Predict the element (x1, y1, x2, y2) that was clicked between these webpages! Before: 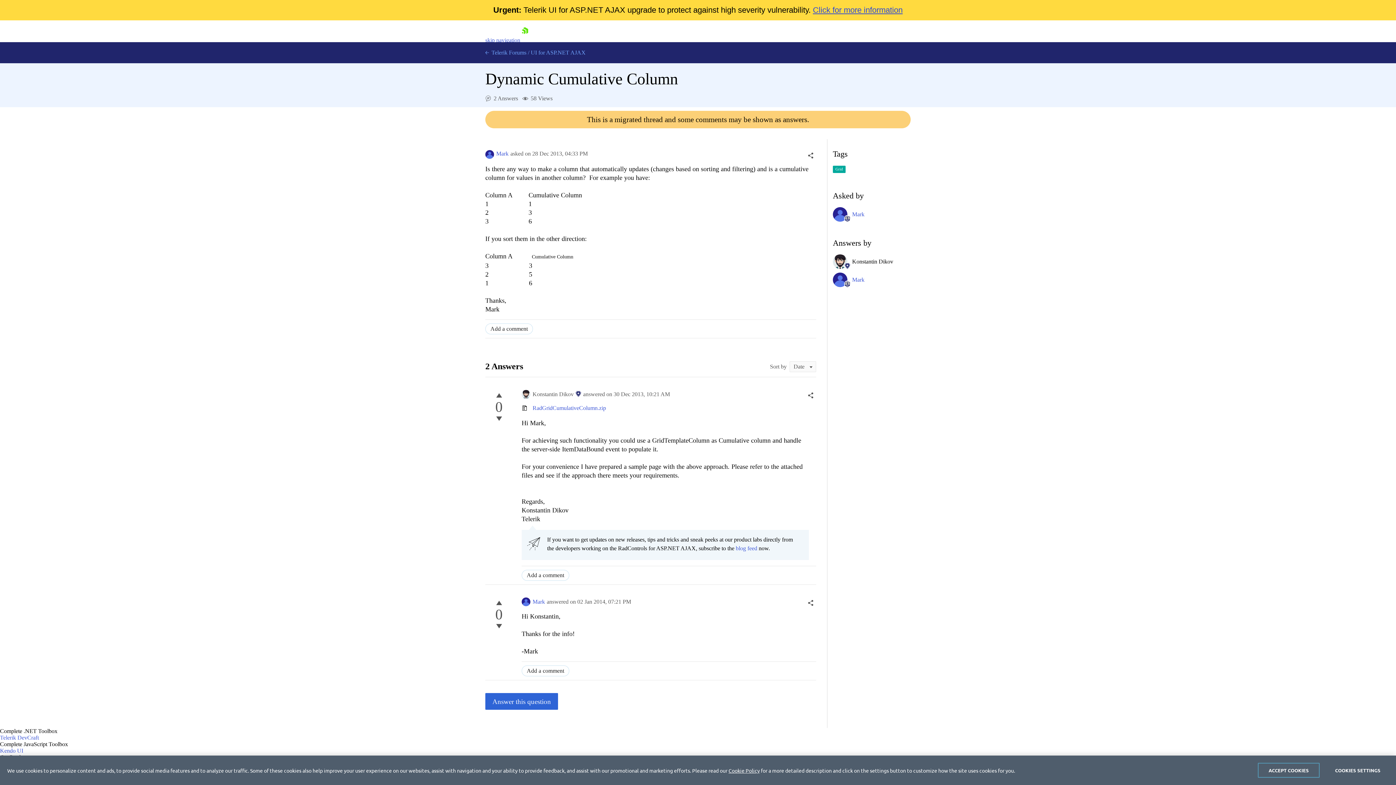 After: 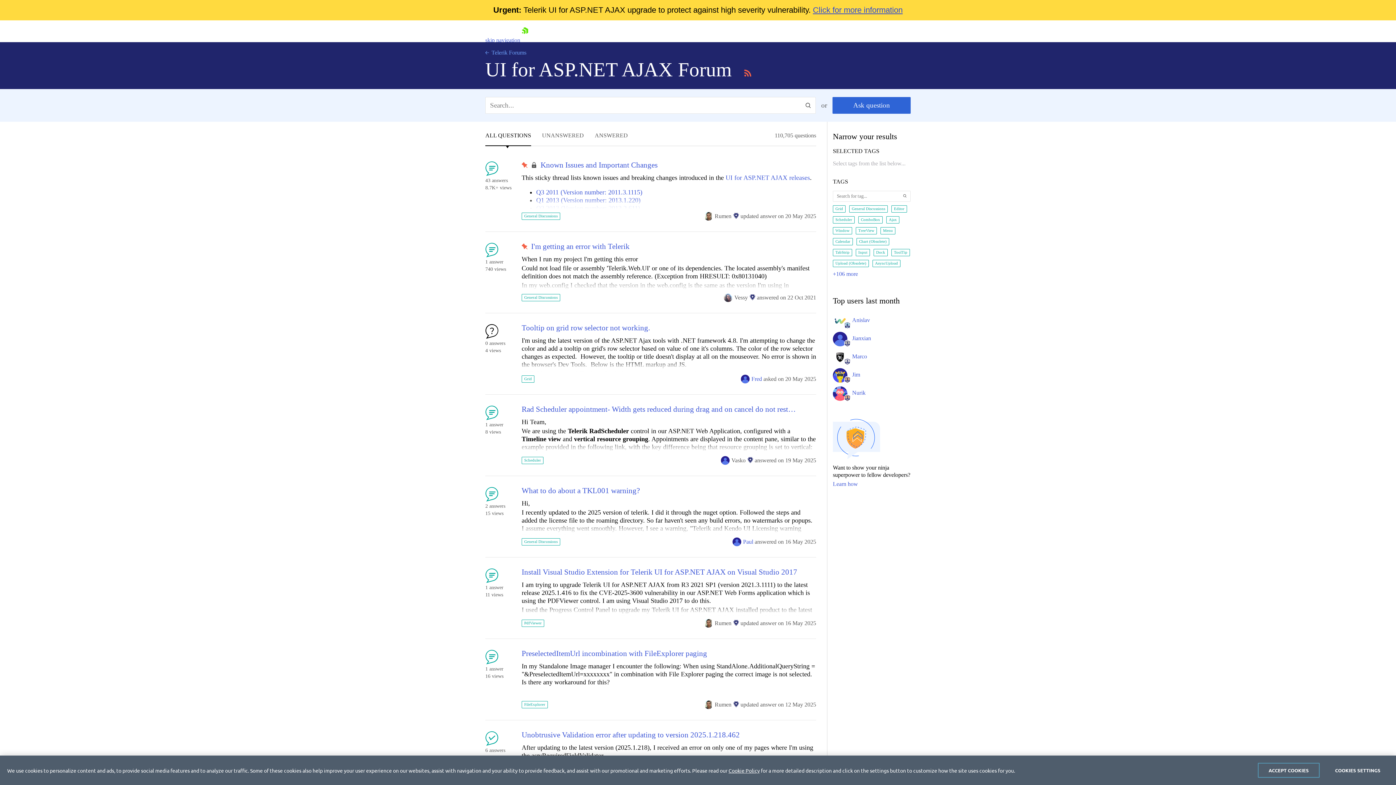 Action: bbox: (530, 49, 585, 56) label: UI for ASP.NET AJAX